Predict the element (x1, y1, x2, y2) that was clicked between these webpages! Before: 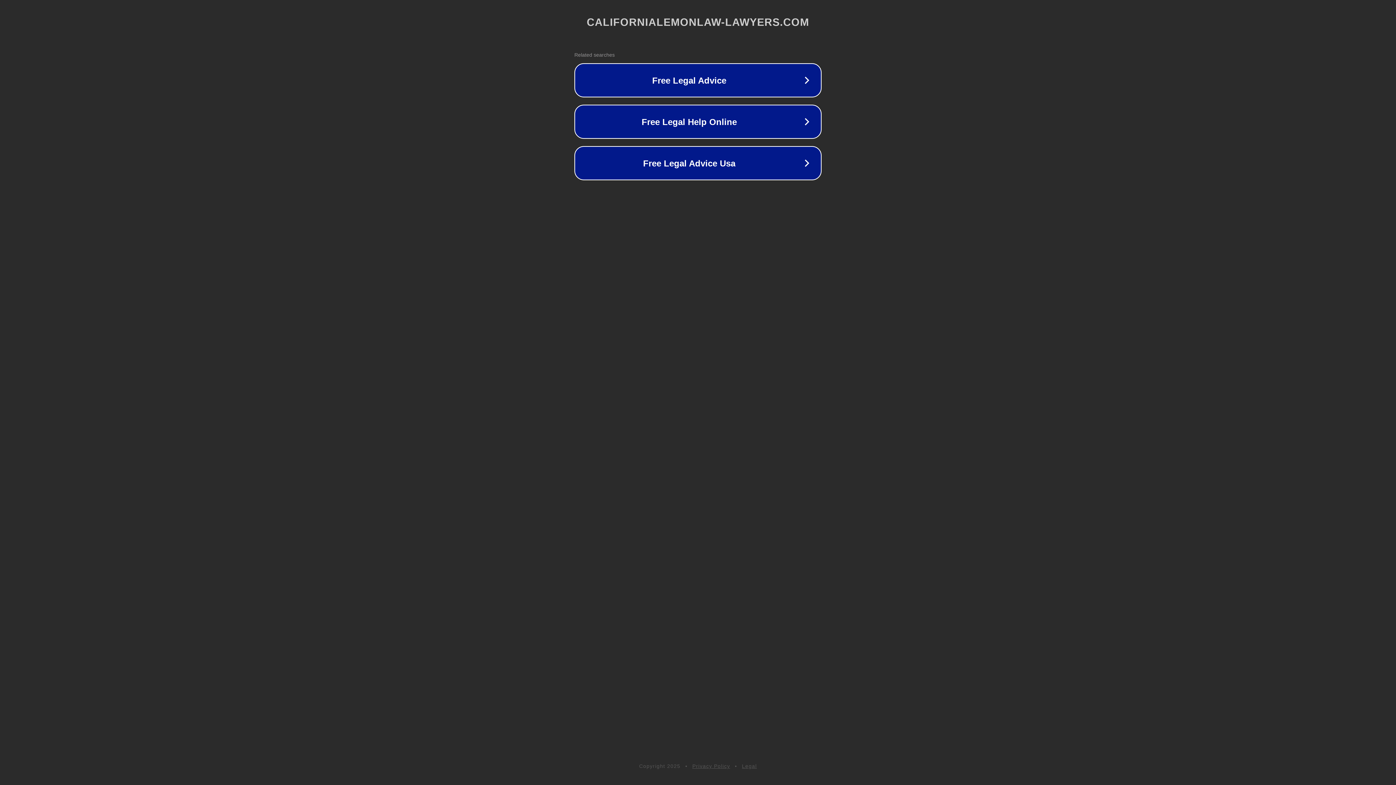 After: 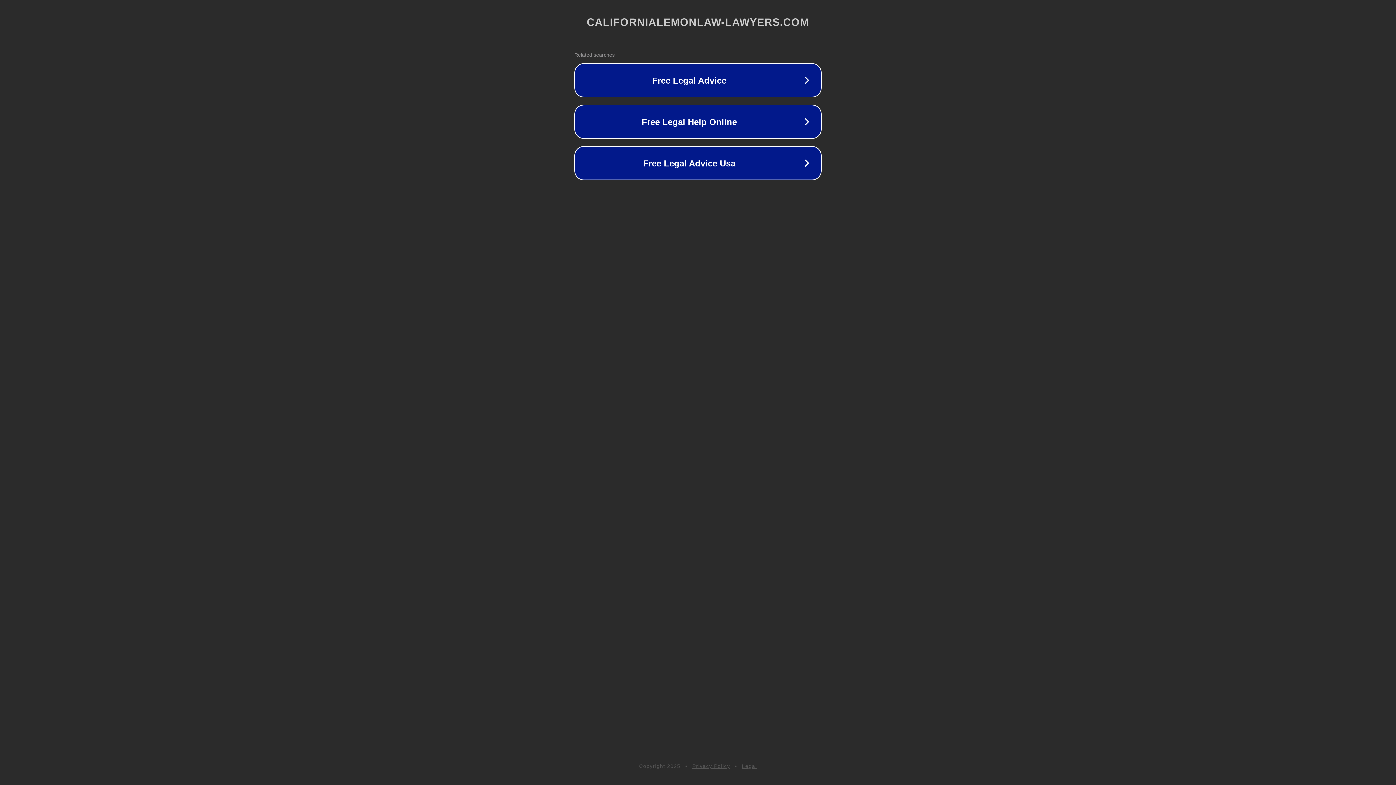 Action: bbox: (692, 763, 730, 769) label: Privacy Policy